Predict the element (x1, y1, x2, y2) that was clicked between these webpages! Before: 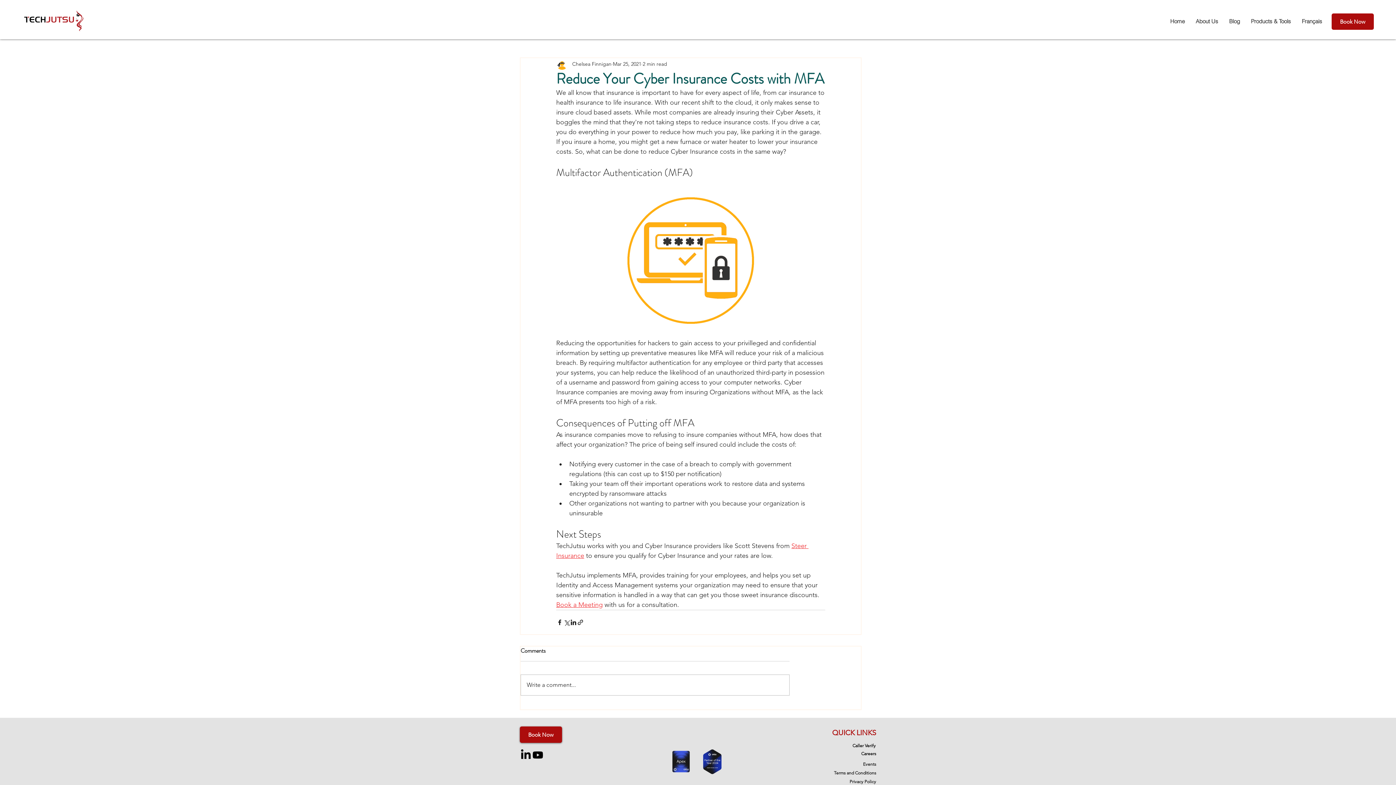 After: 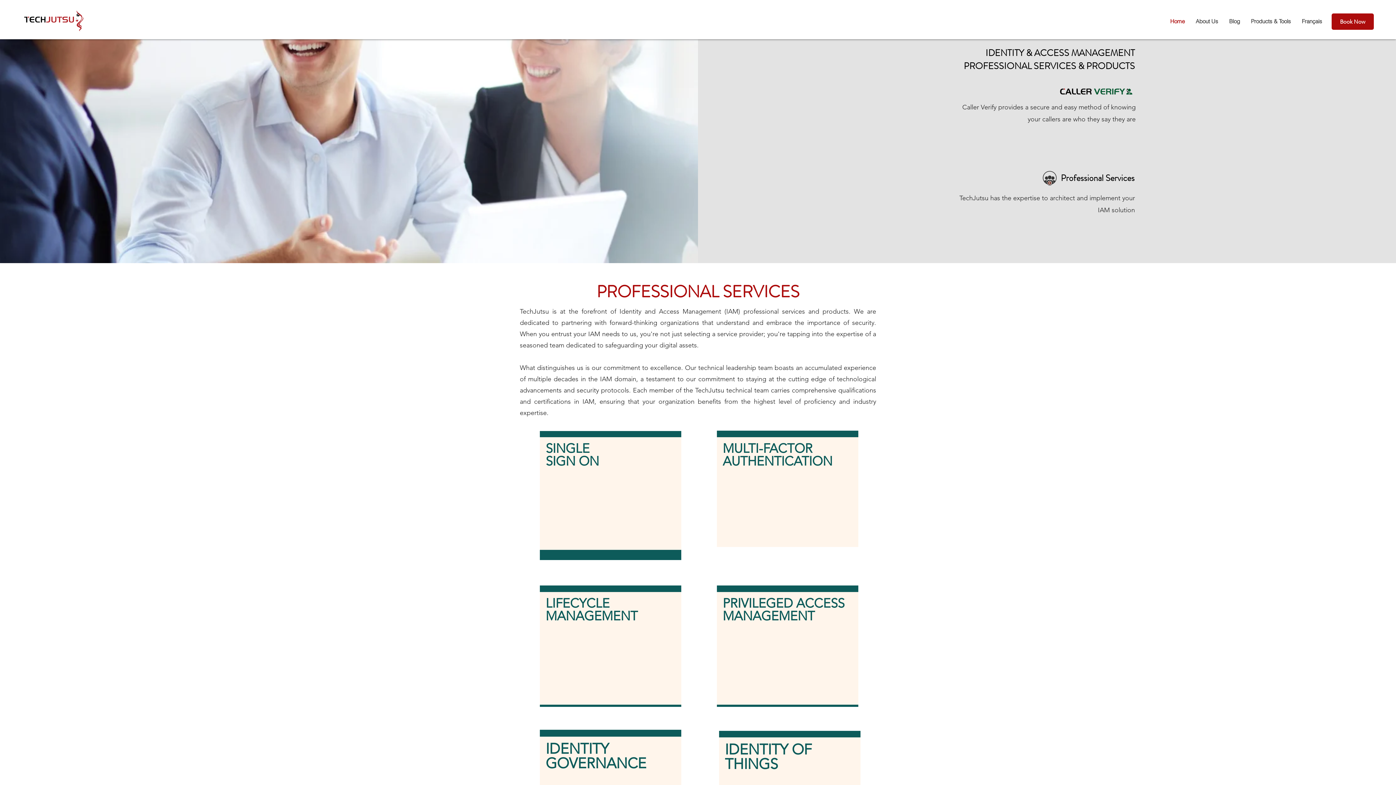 Action: bbox: (18, 8, 89, 35)